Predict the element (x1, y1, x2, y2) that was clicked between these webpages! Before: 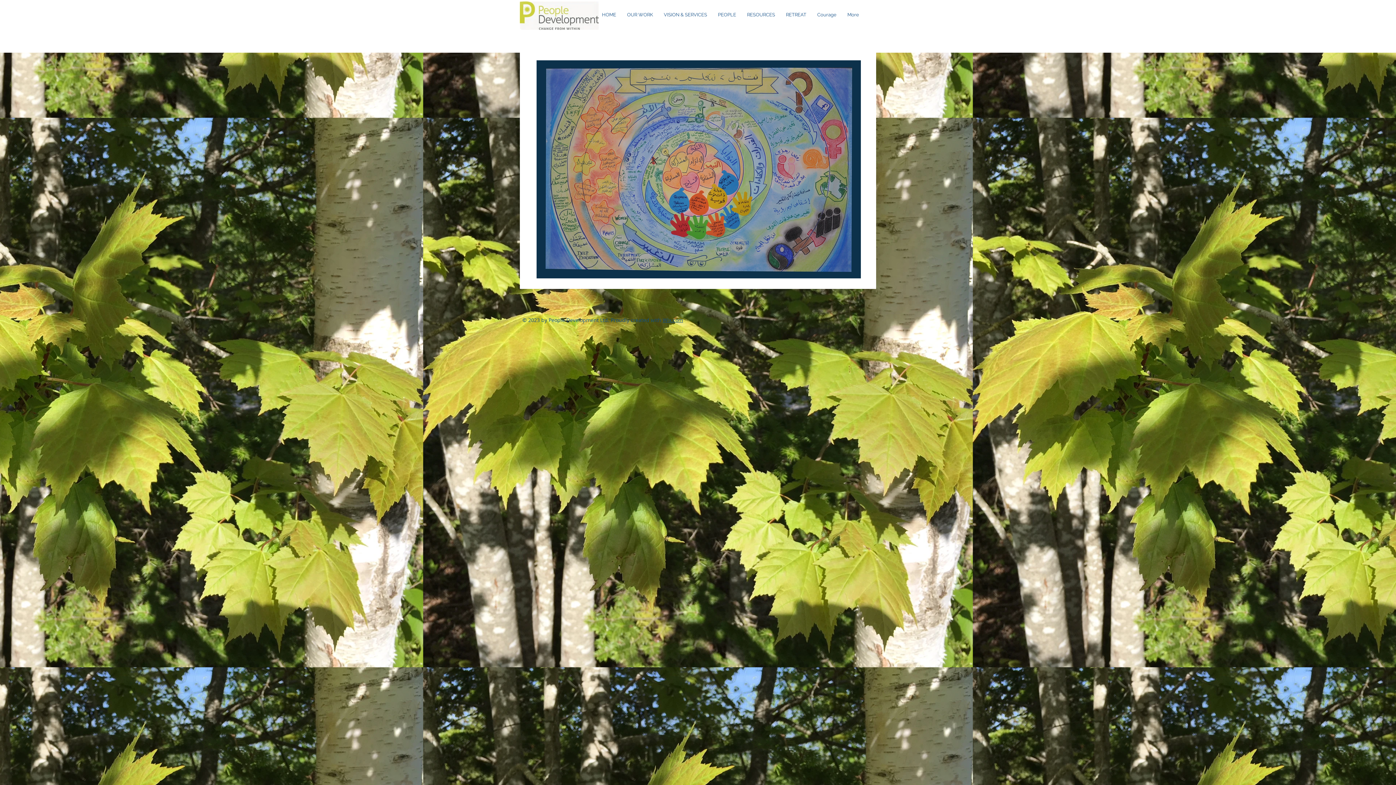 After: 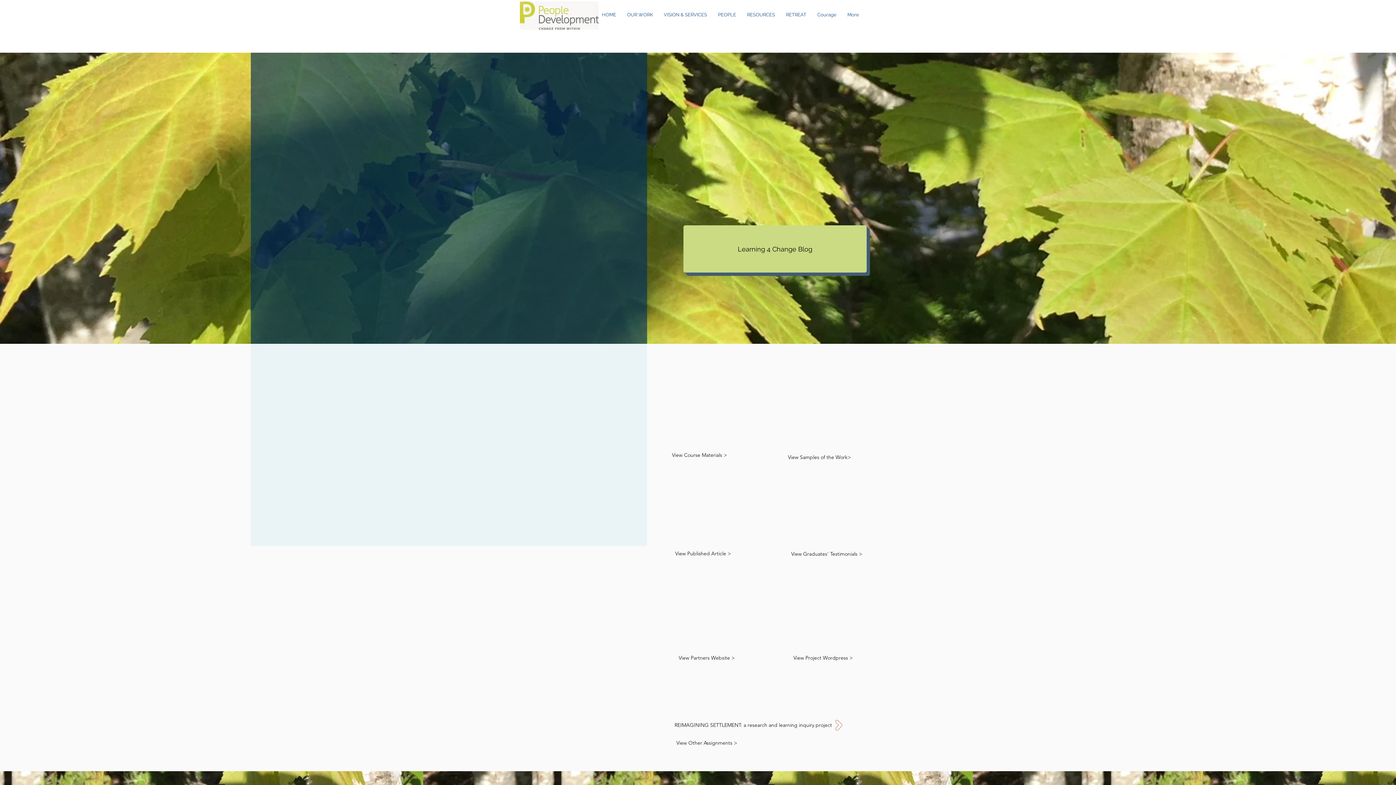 Action: bbox: (596, 9, 621, 20) label: HOME